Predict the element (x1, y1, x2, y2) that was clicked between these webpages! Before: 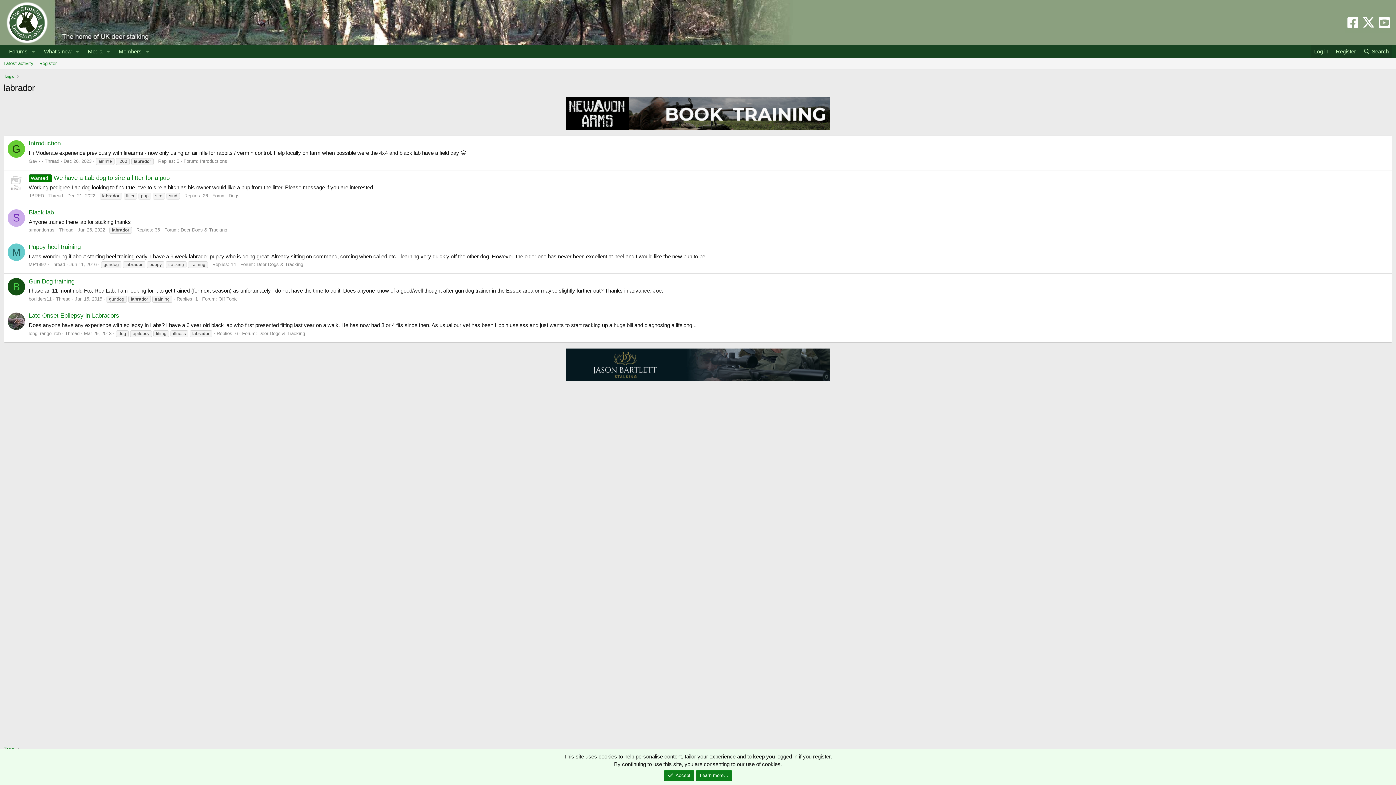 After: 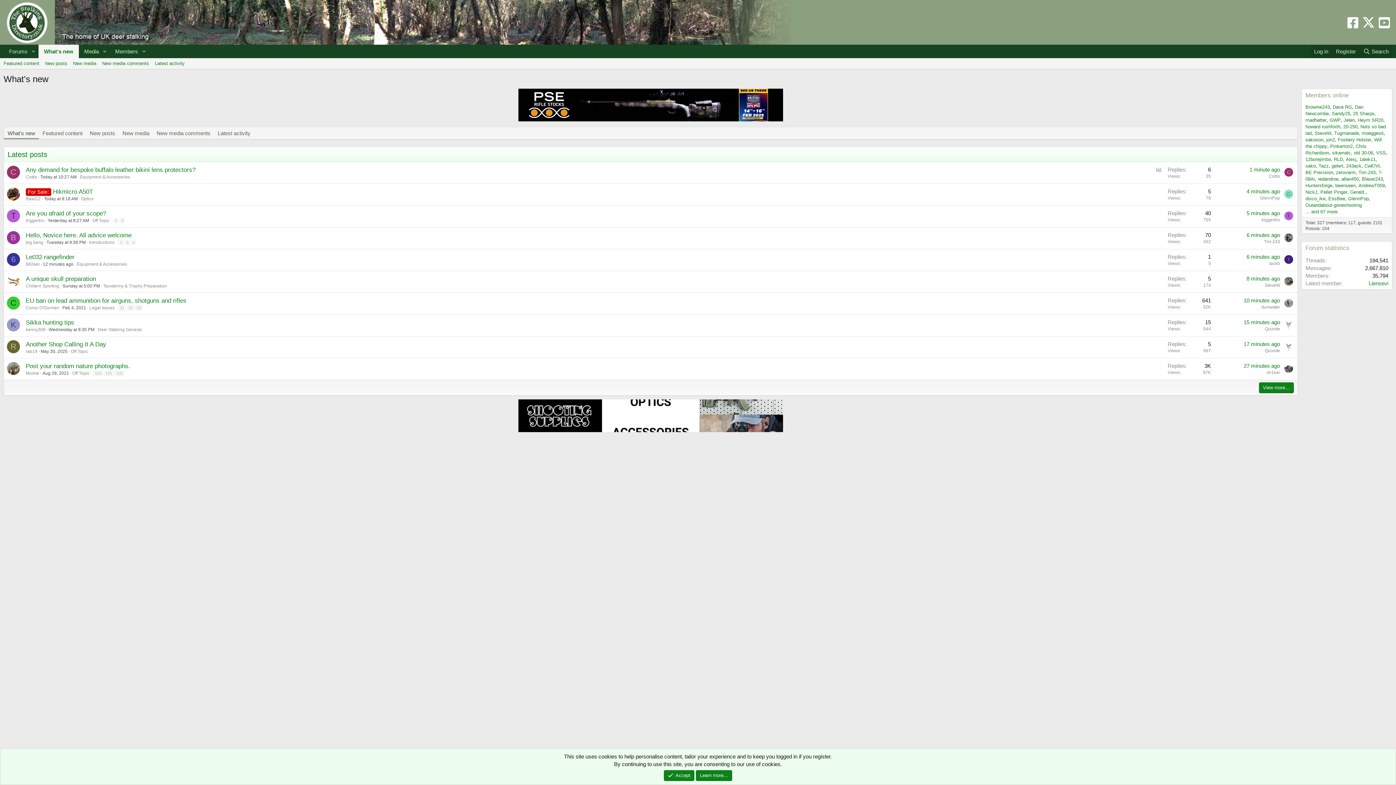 Action: label: What's new bbox: (38, 44, 72, 58)